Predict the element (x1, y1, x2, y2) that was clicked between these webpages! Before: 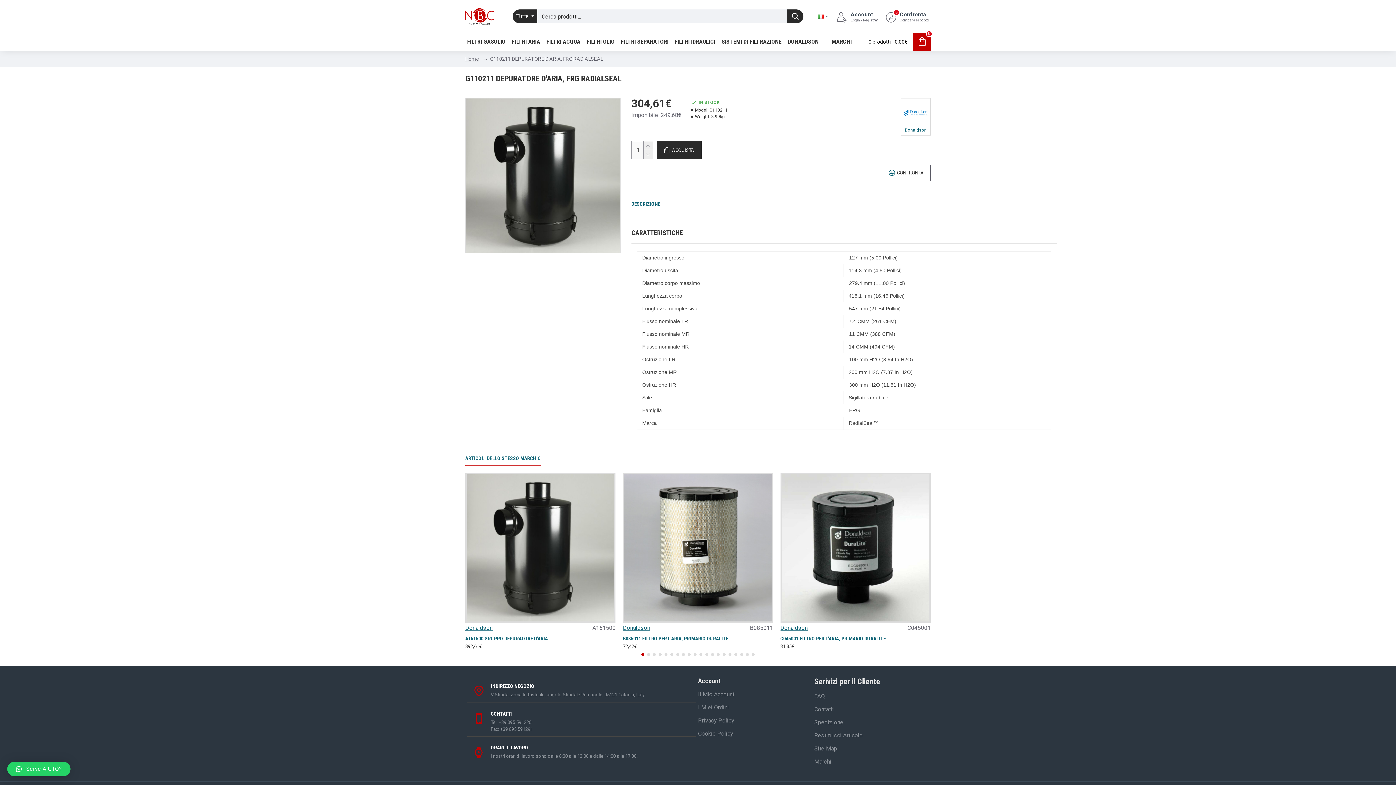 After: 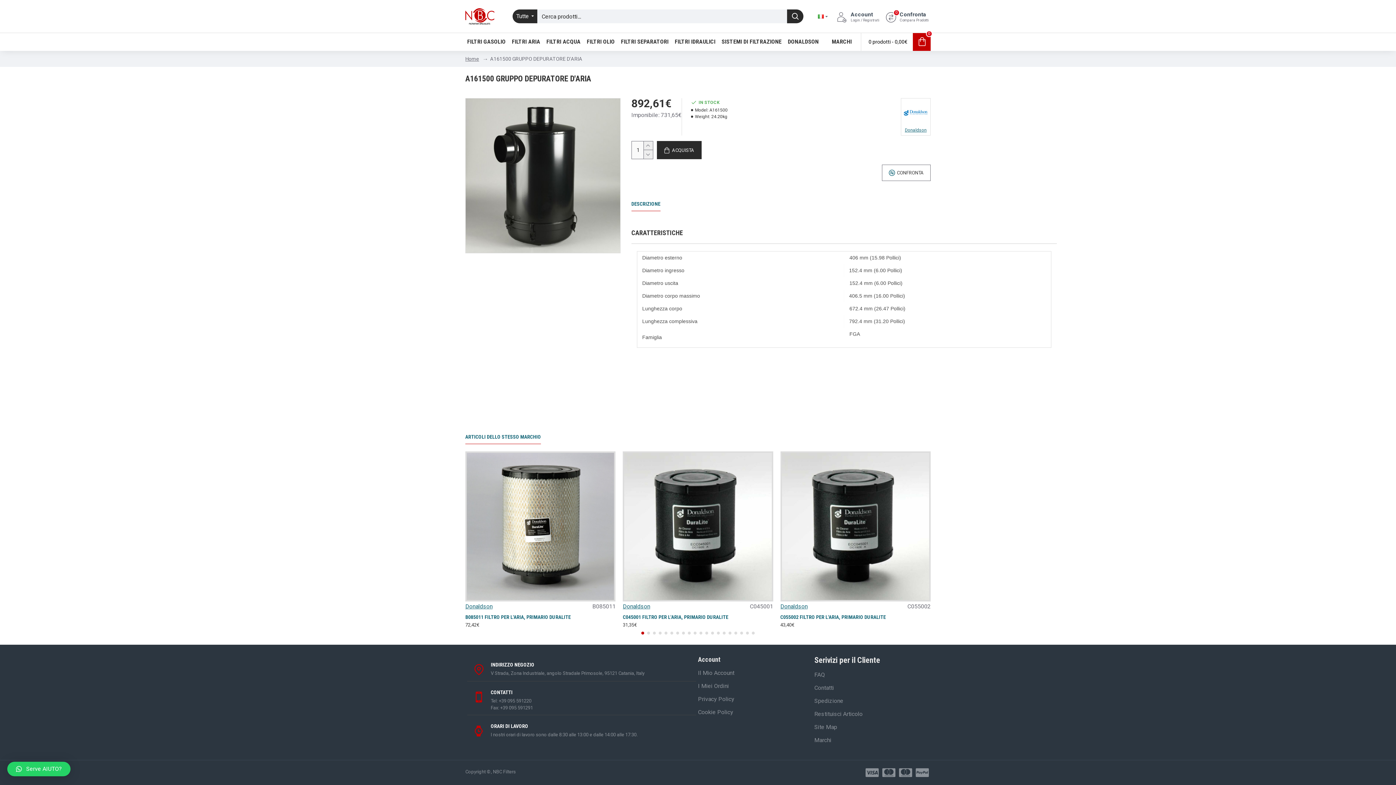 Action: bbox: (465, 473, 615, 623)